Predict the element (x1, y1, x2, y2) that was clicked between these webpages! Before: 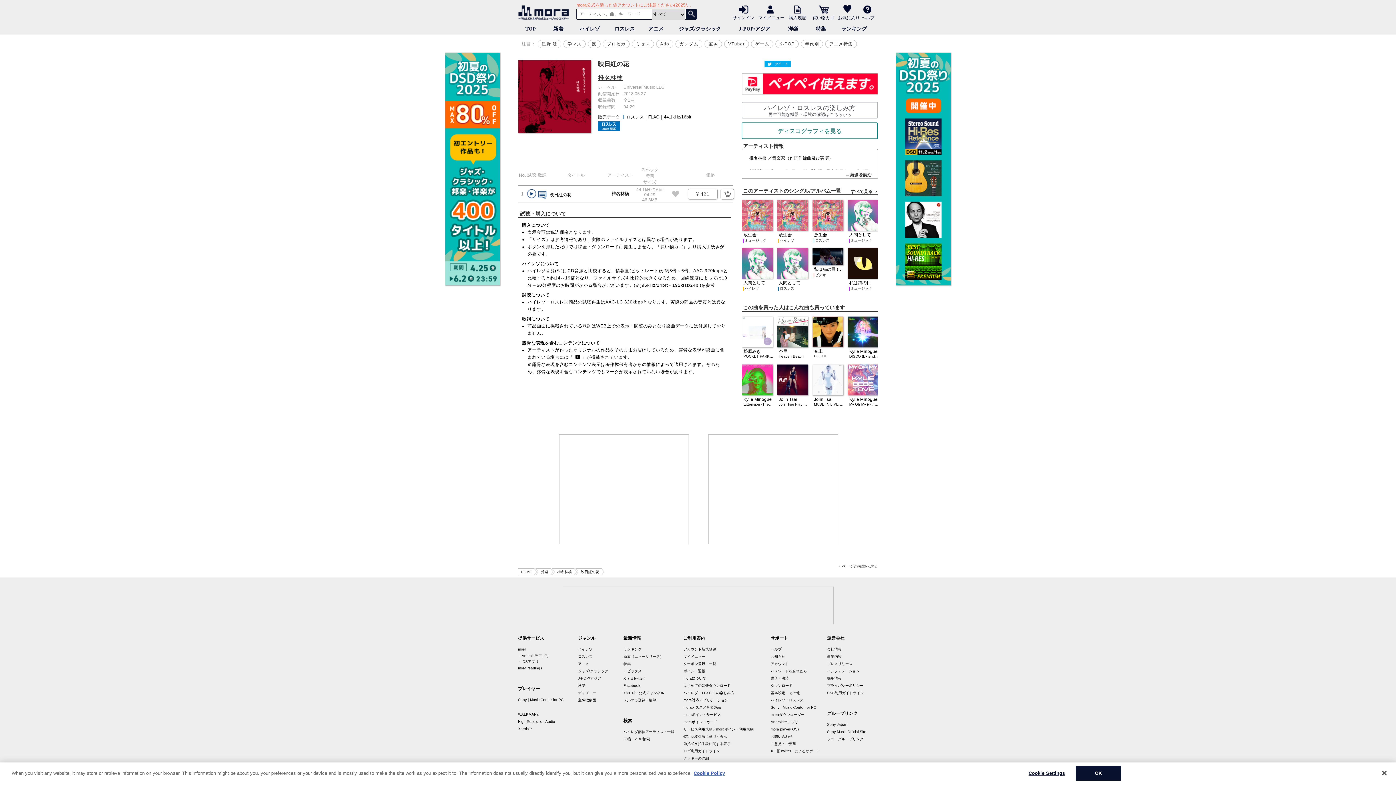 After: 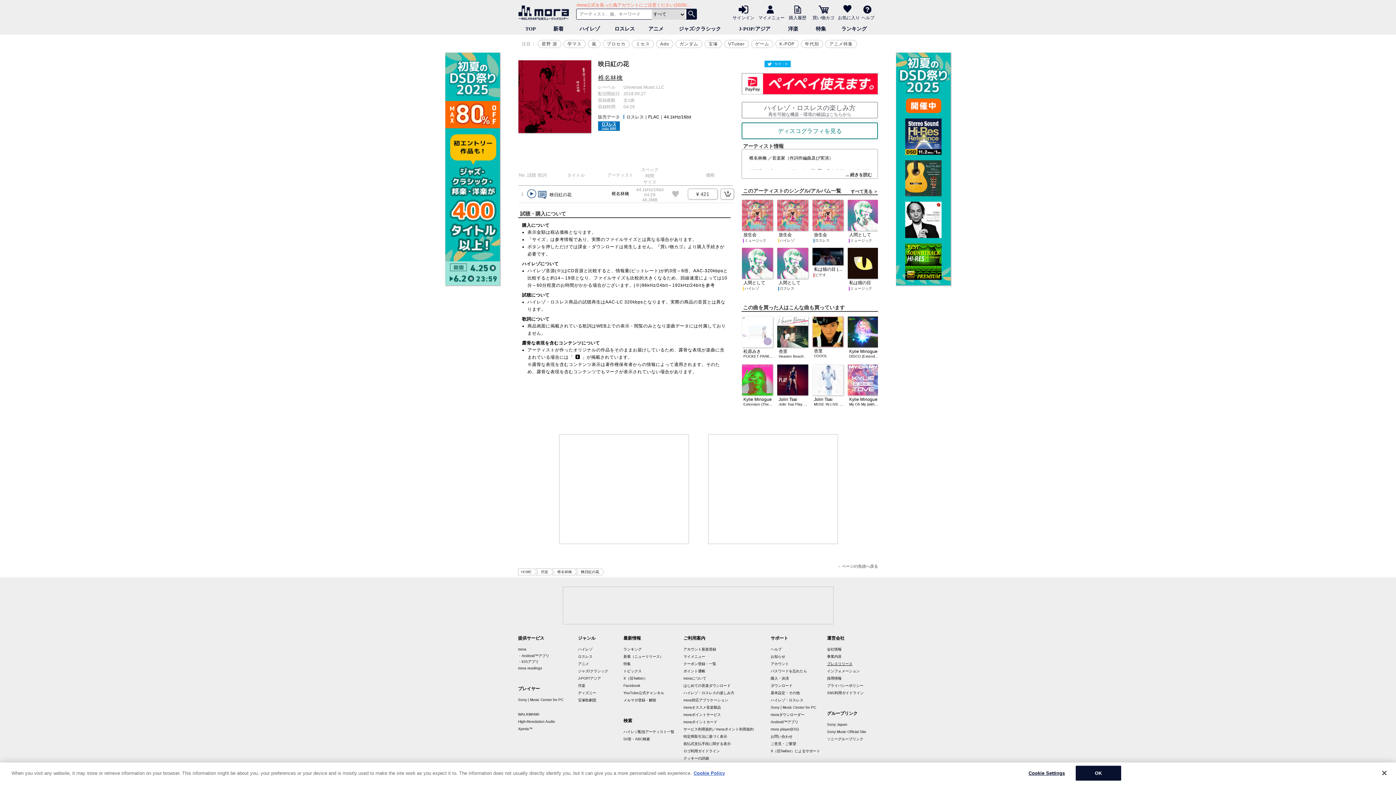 Action: label: プレスリリース bbox: (827, 662, 852, 666)